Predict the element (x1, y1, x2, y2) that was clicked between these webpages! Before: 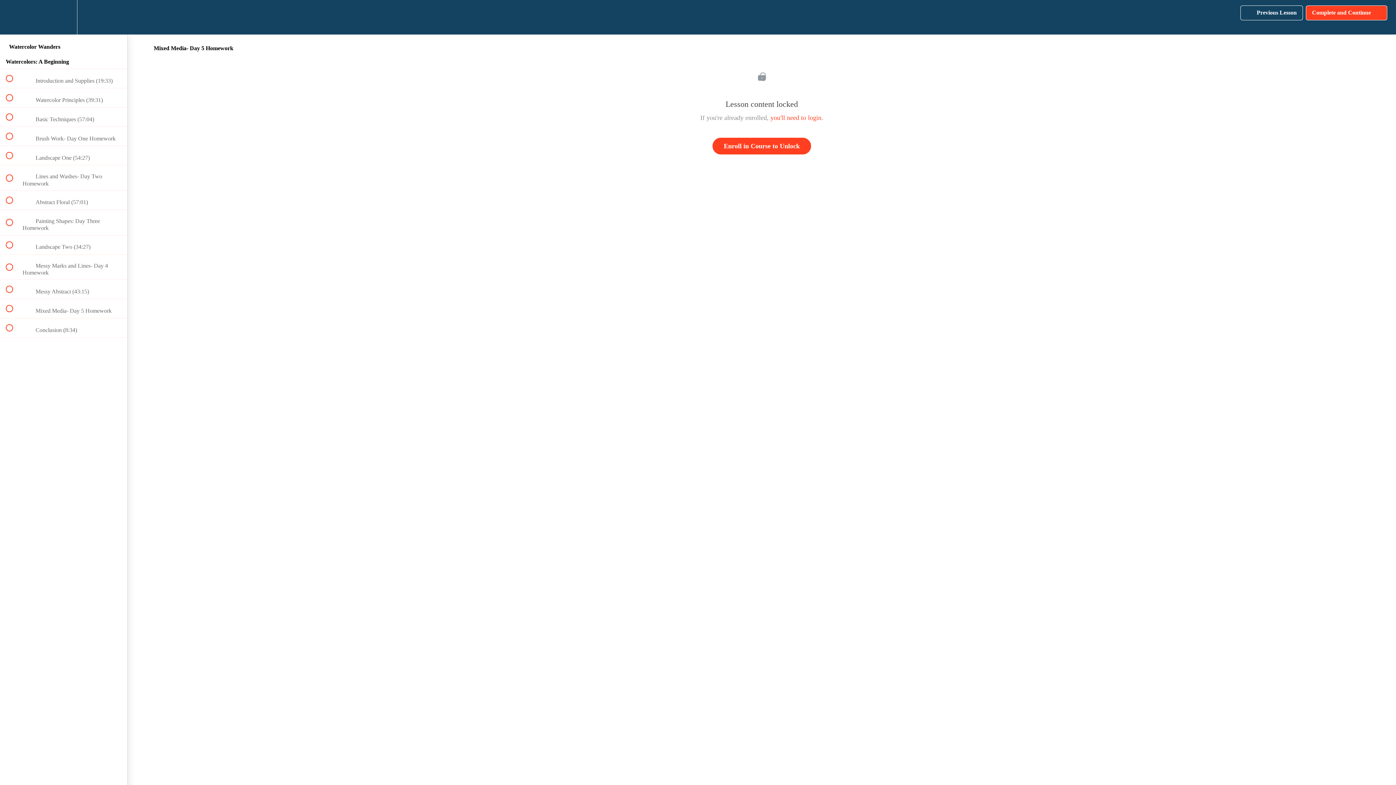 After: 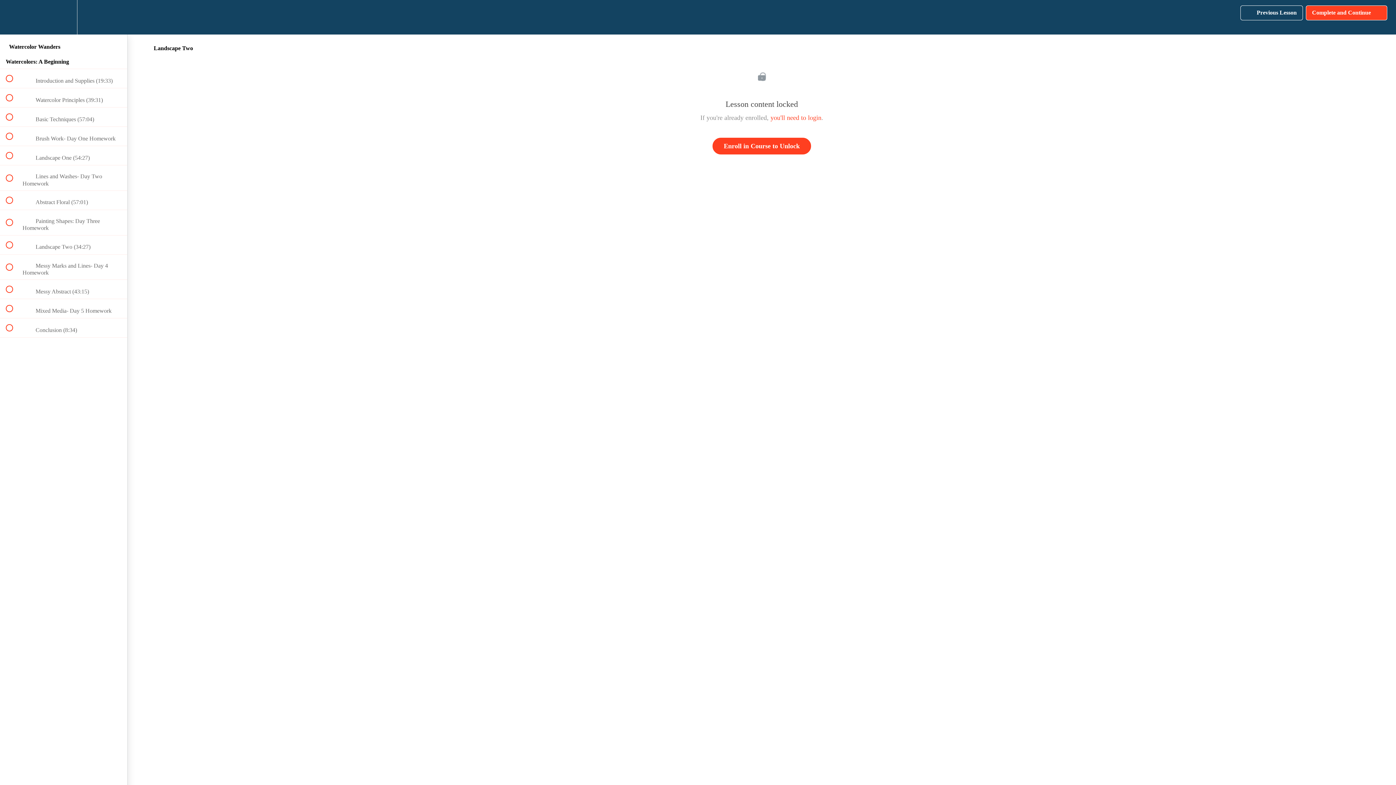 Action: bbox: (0, 235, 127, 254) label:  
 Landscape Two (34:27)